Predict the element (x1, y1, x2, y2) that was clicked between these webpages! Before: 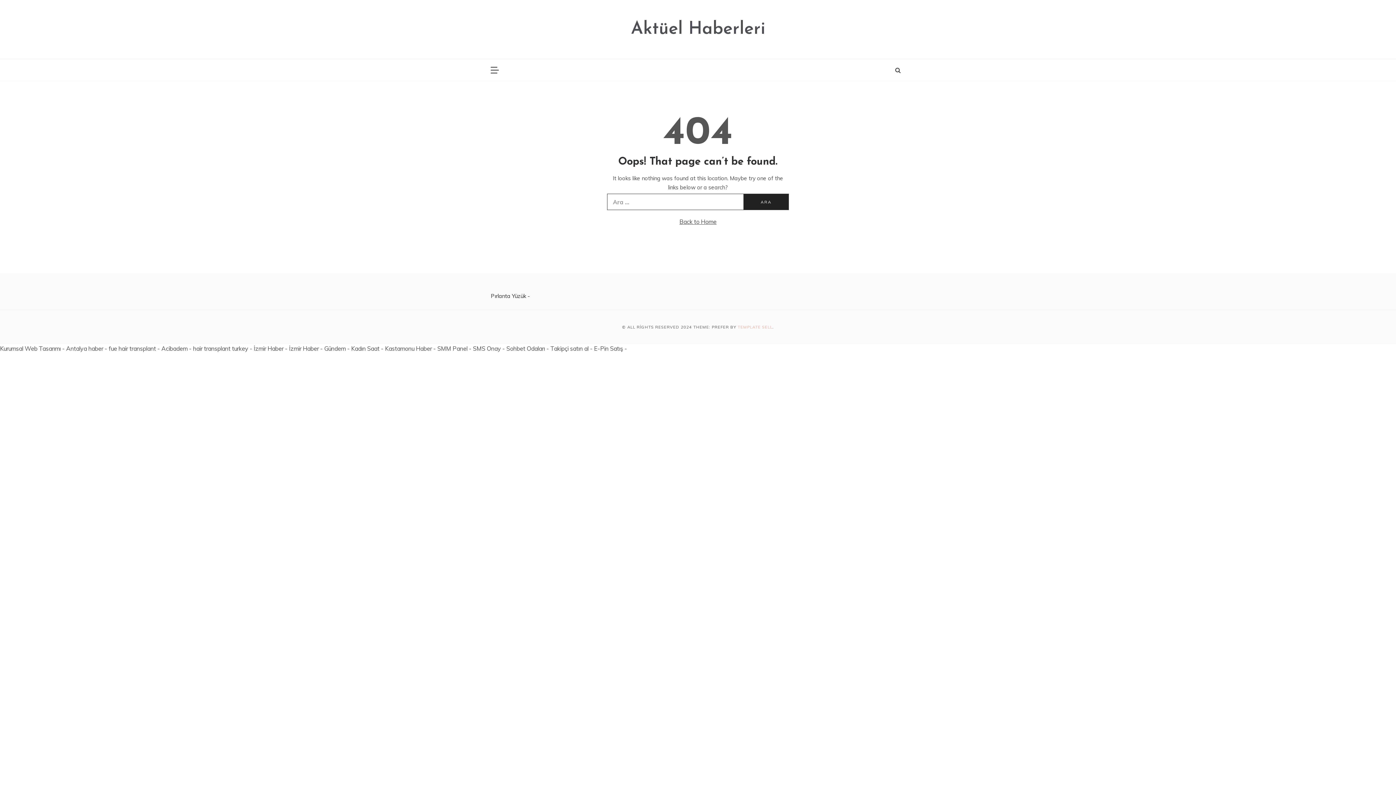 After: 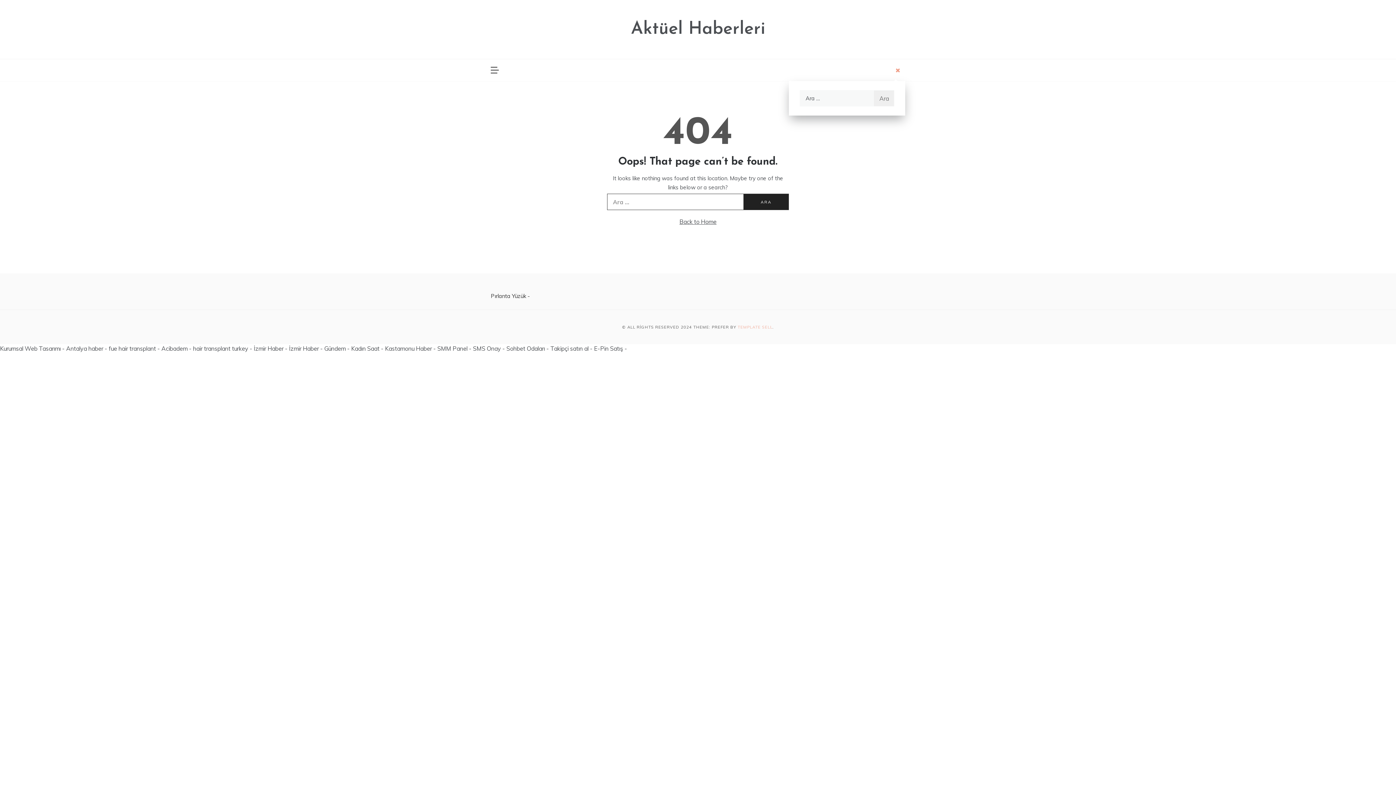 Action: bbox: (890, 59, 905, 81)